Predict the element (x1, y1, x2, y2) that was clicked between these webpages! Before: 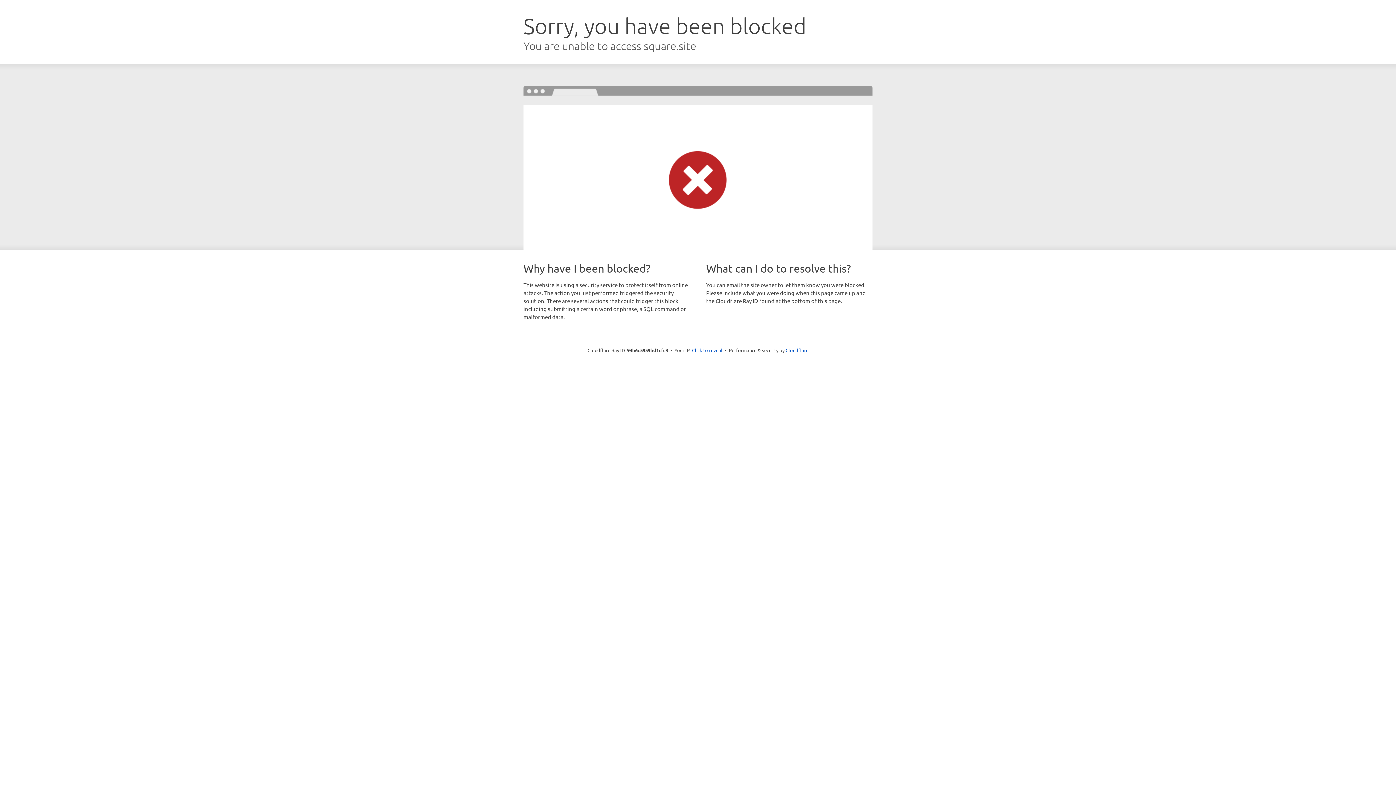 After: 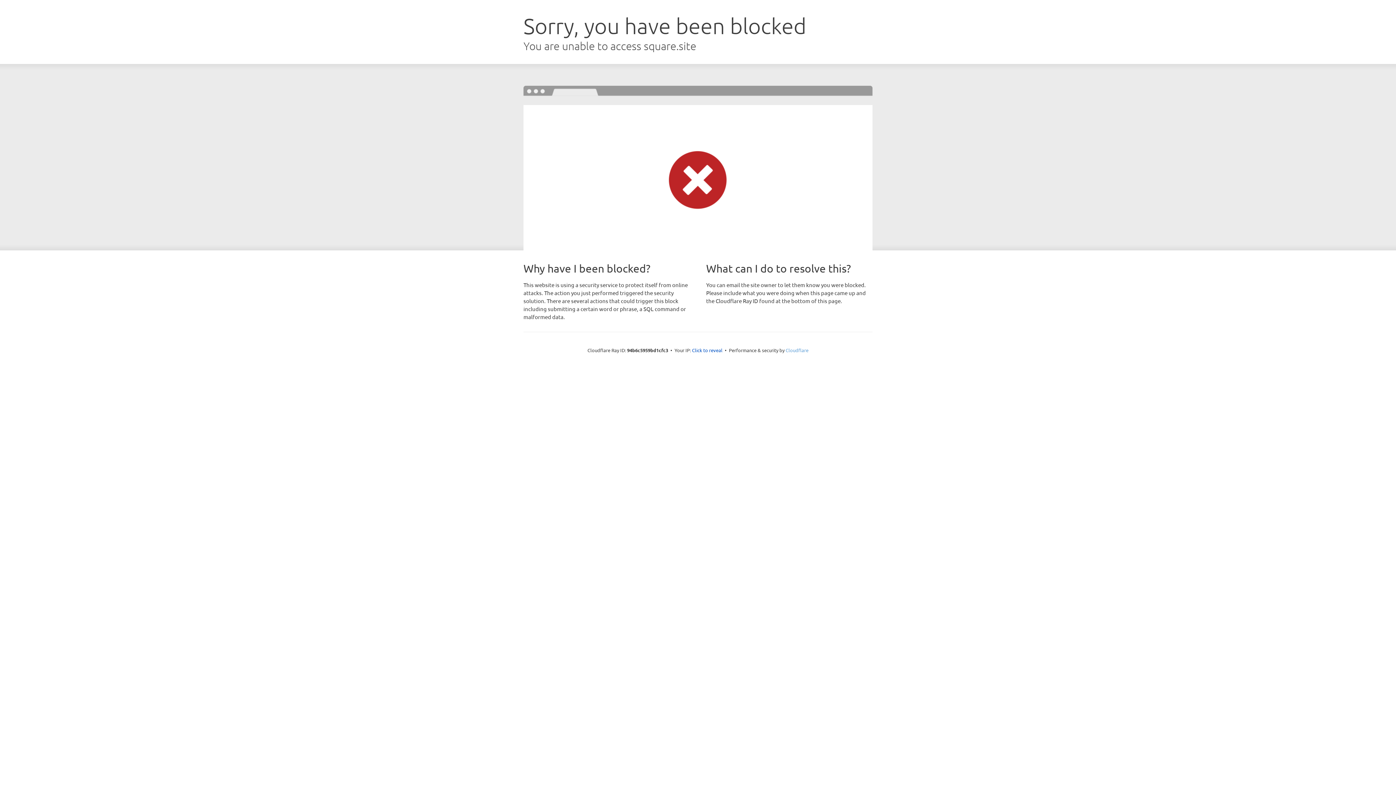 Action: label: Cloudflare bbox: (785, 347, 808, 353)